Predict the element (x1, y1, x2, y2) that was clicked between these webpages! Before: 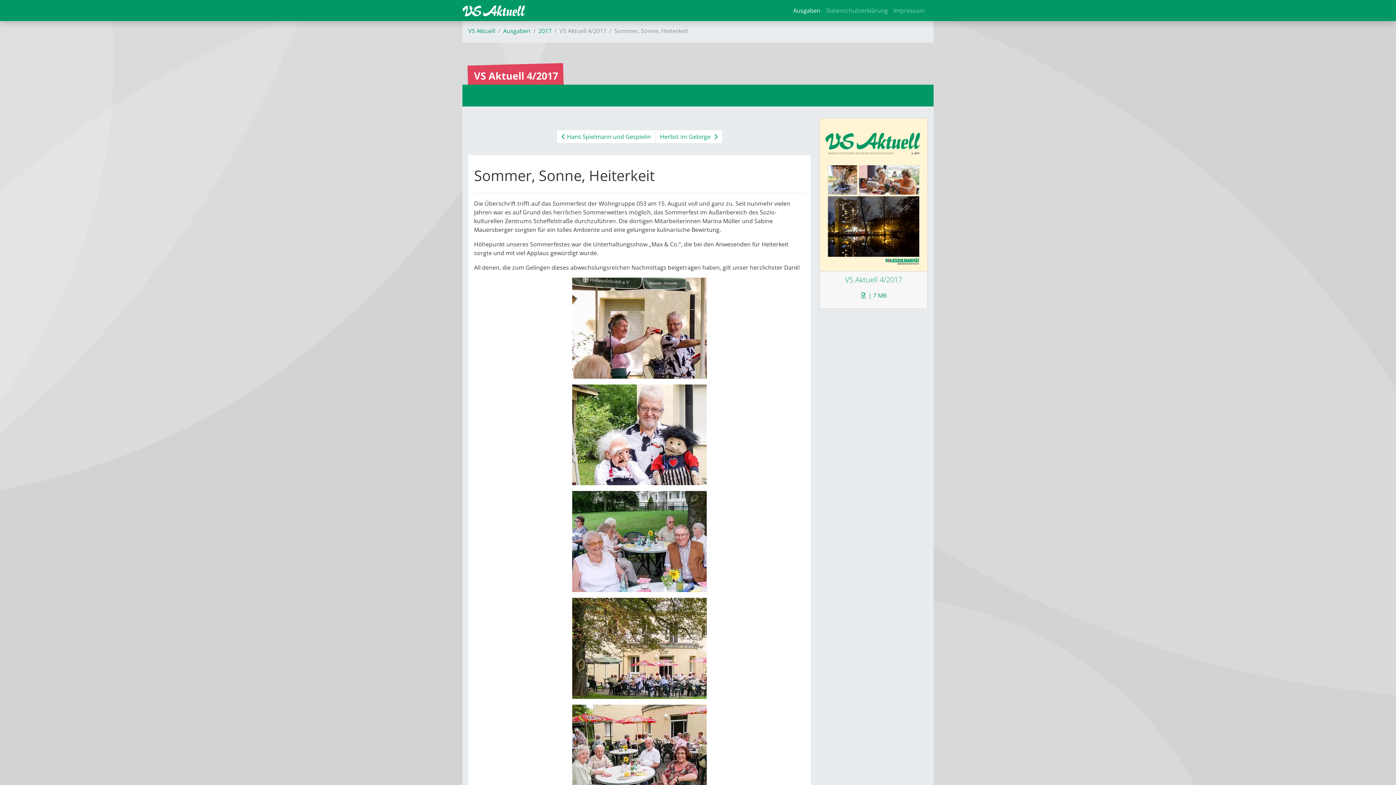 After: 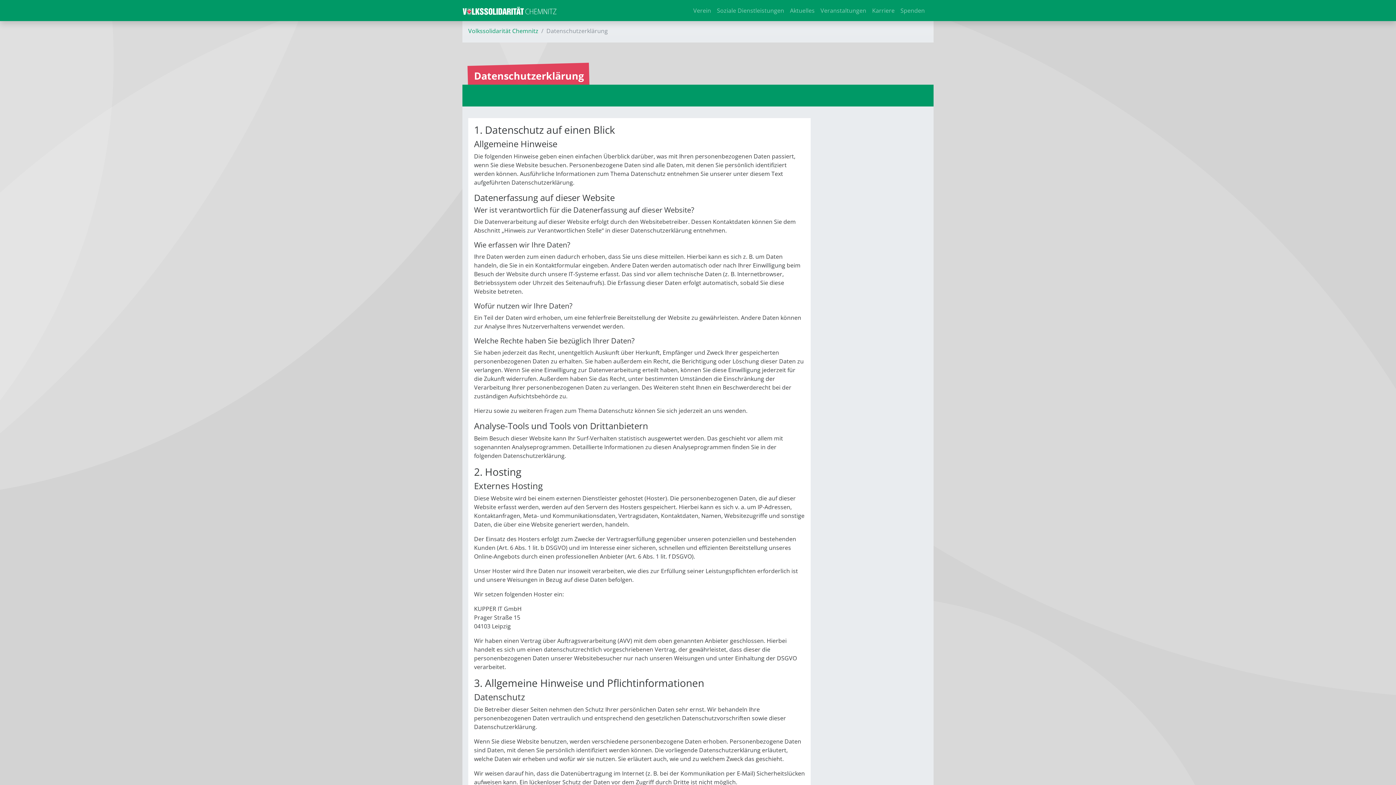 Action: label: Datenschutzerklärung bbox: (823, 3, 890, 17)